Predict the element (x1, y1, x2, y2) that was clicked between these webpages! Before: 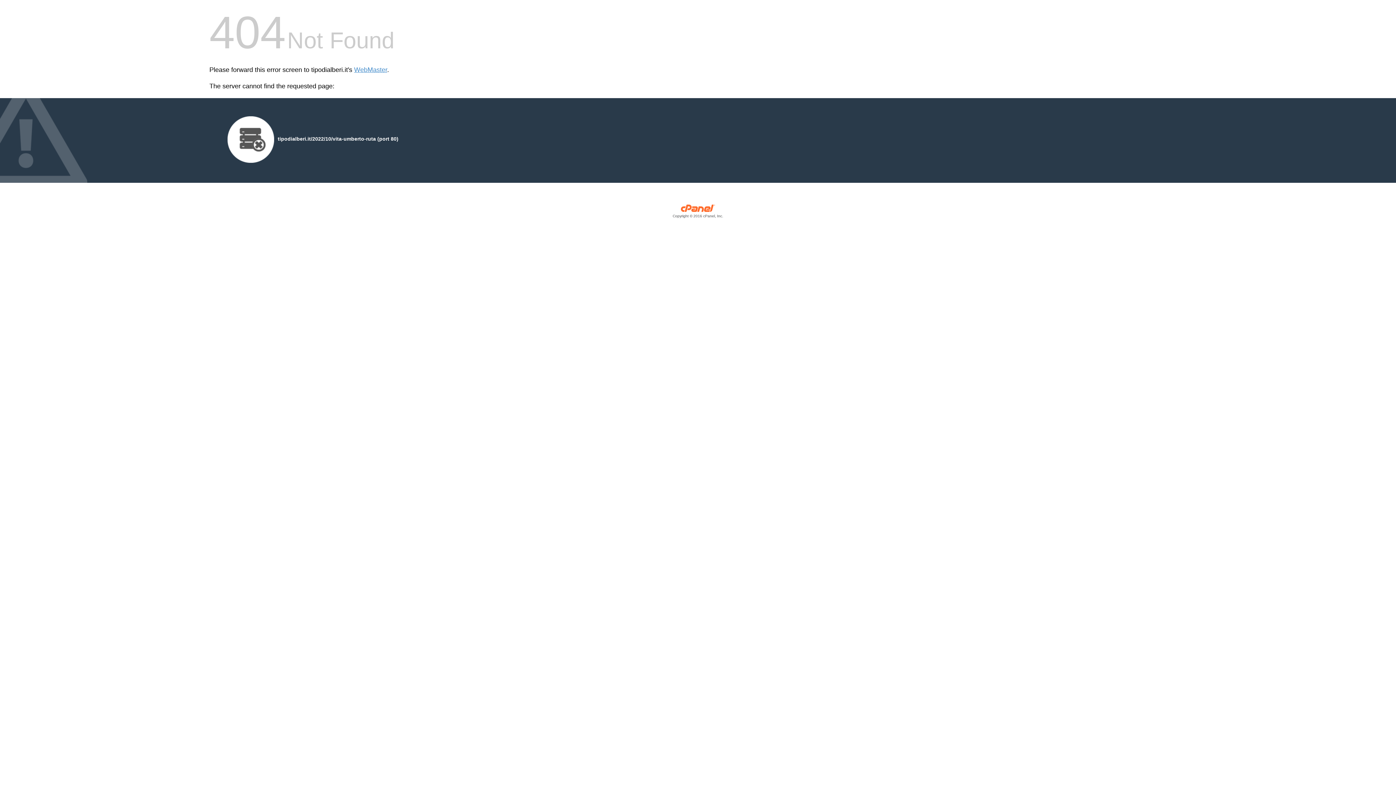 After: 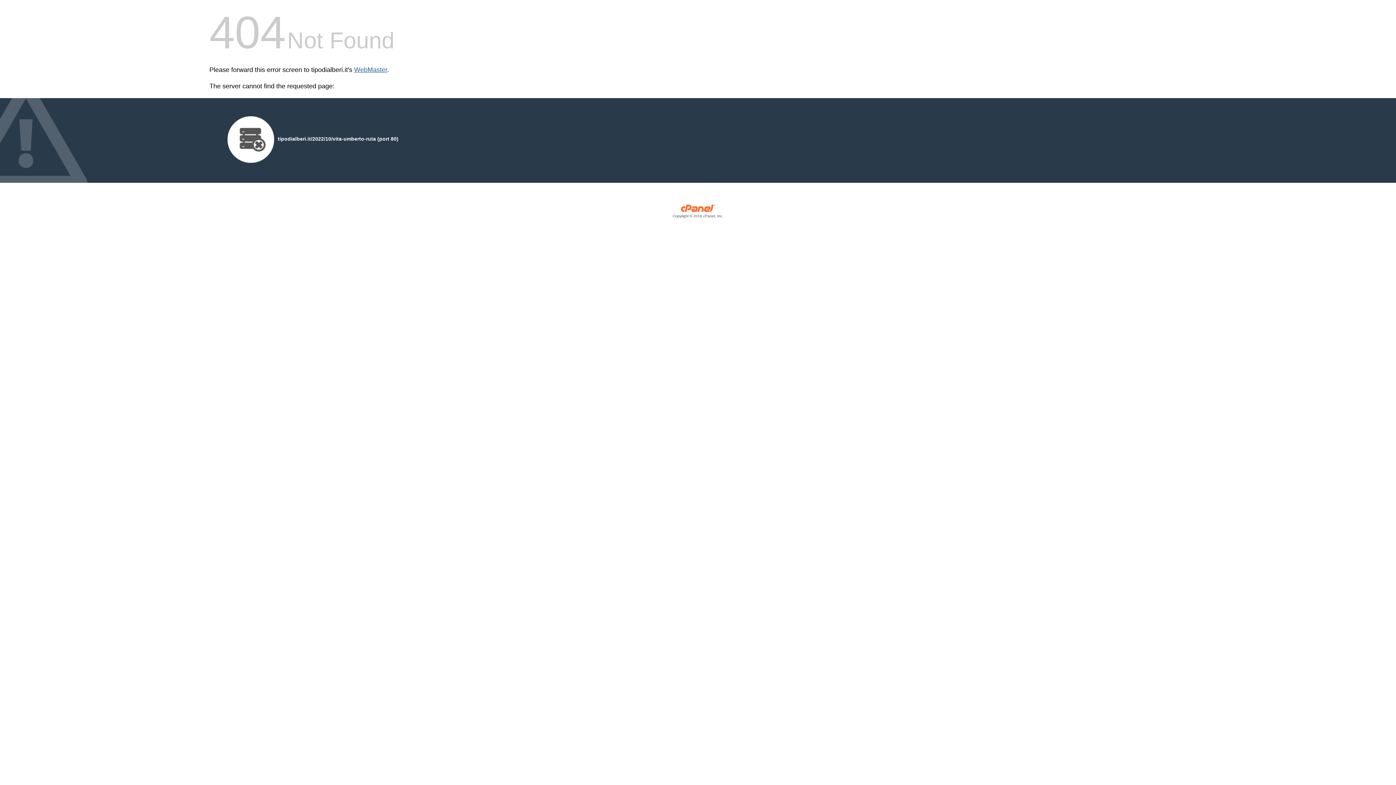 Action: label: WebMaster bbox: (354, 66, 387, 73)